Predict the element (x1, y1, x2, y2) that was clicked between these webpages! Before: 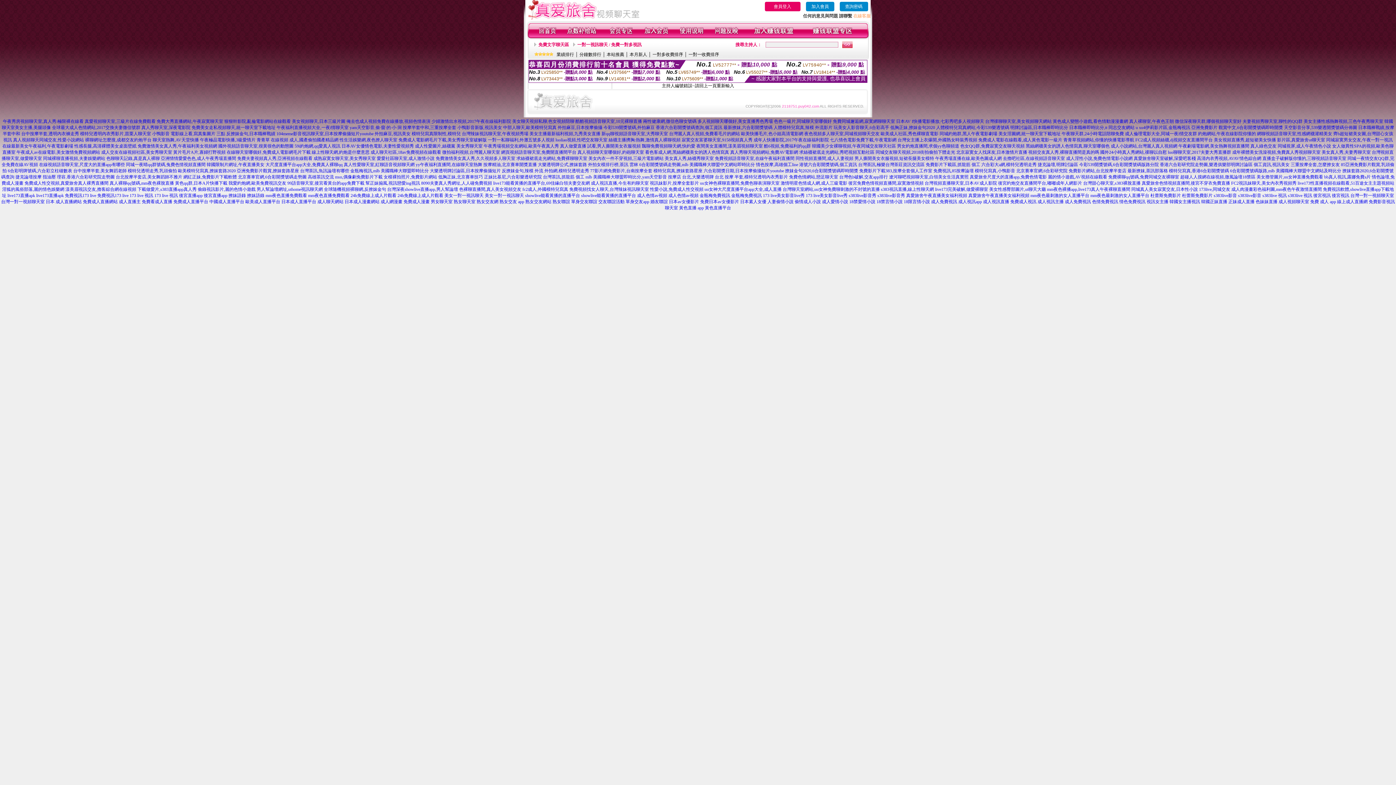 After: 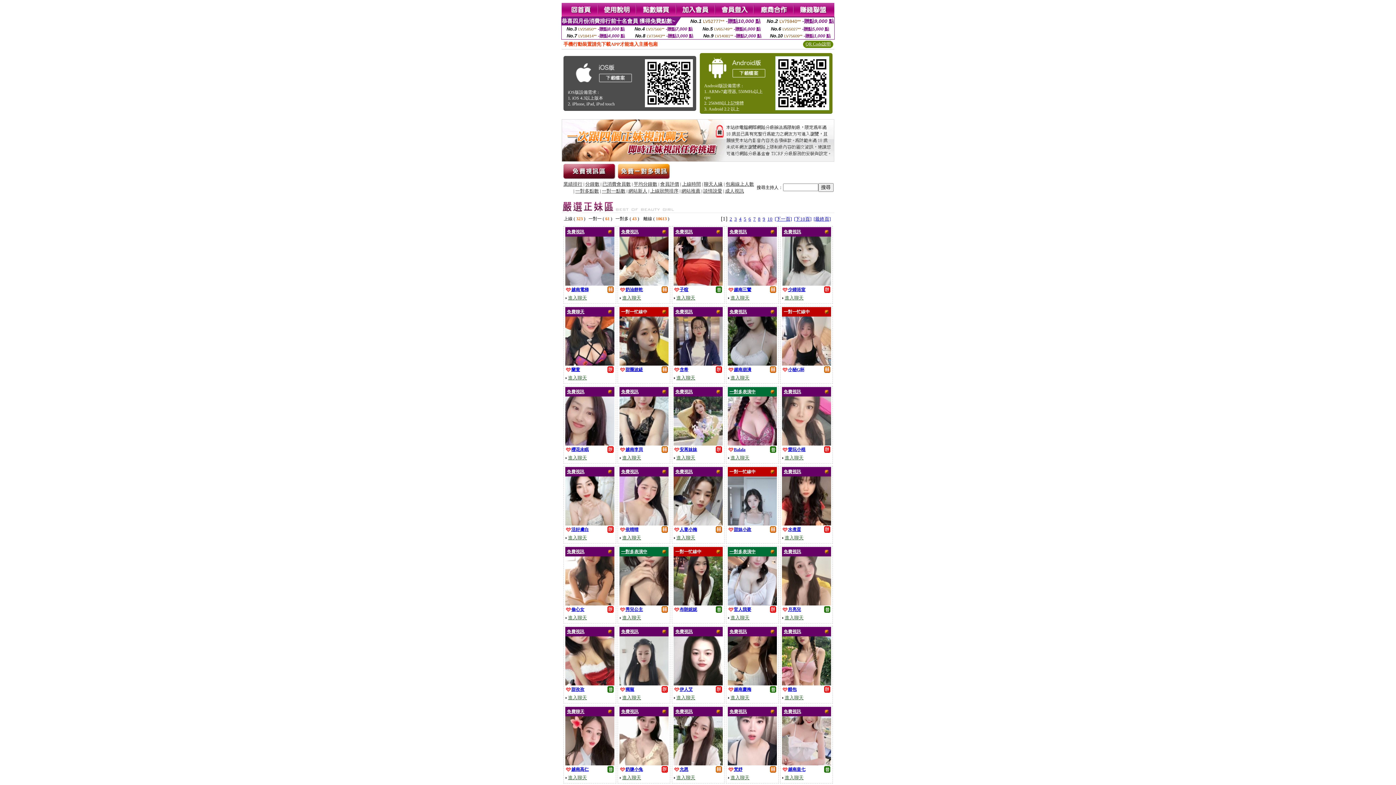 Action: bbox: (462, 131, 528, 136) label: 台灣辣妹視訊聊天室,午夜視頻秀場